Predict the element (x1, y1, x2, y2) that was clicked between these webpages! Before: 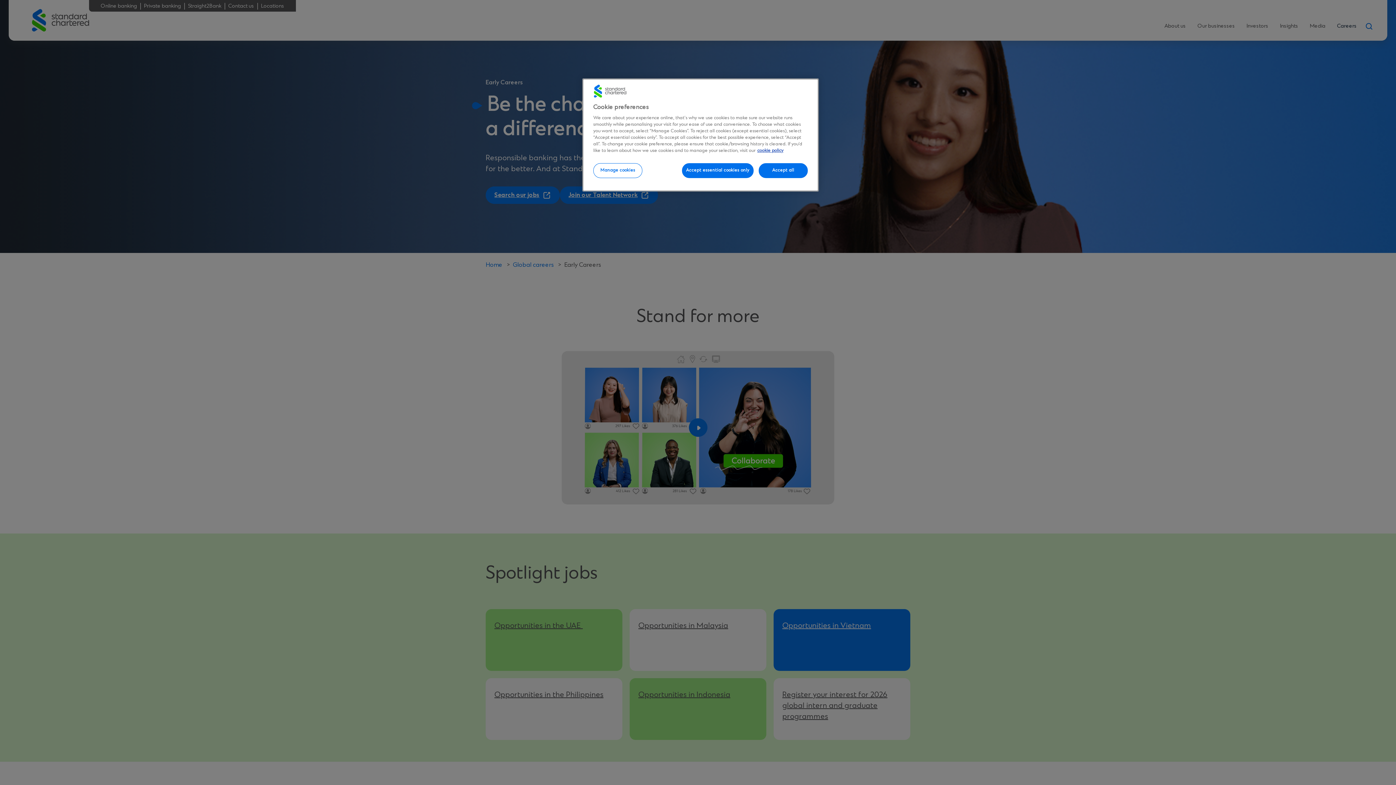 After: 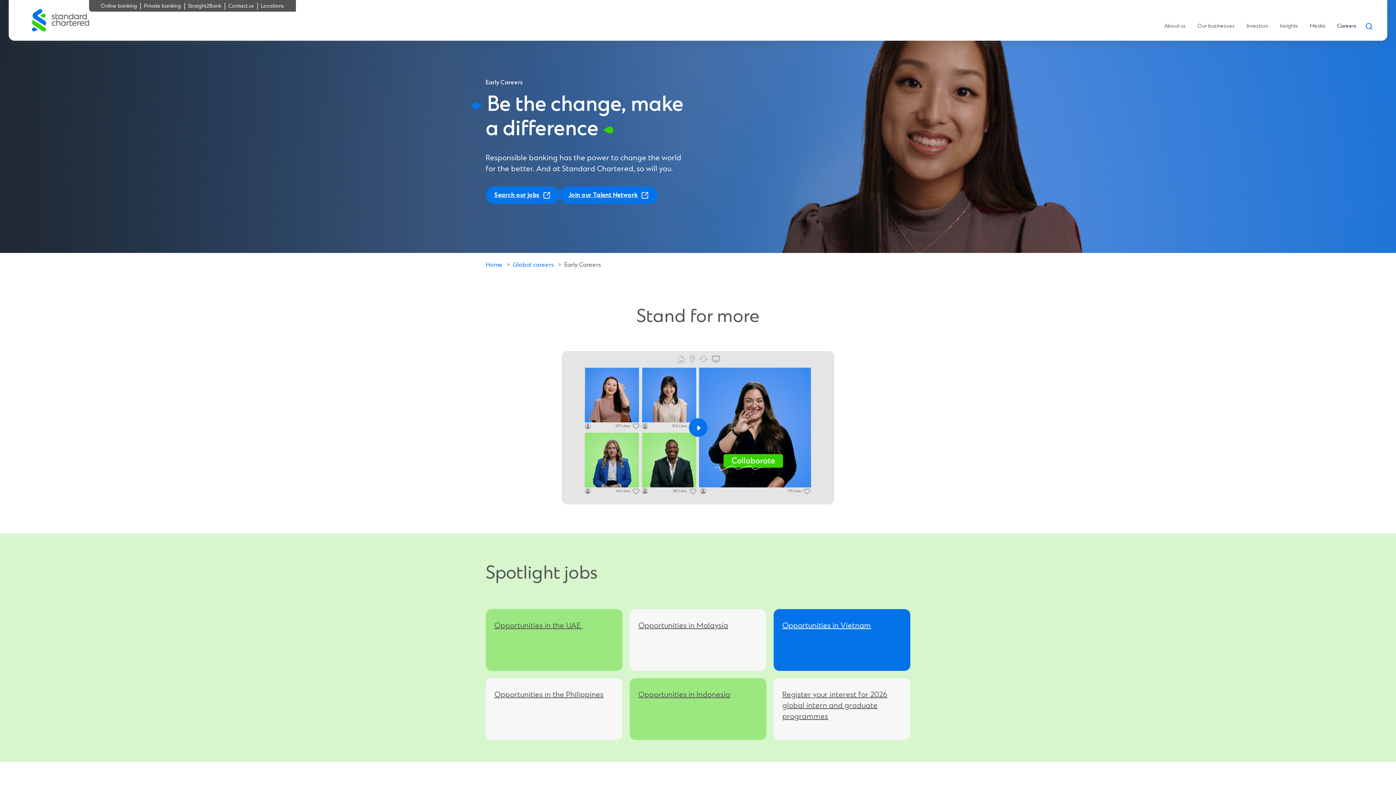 Action: label: Accept all bbox: (758, 163, 808, 178)